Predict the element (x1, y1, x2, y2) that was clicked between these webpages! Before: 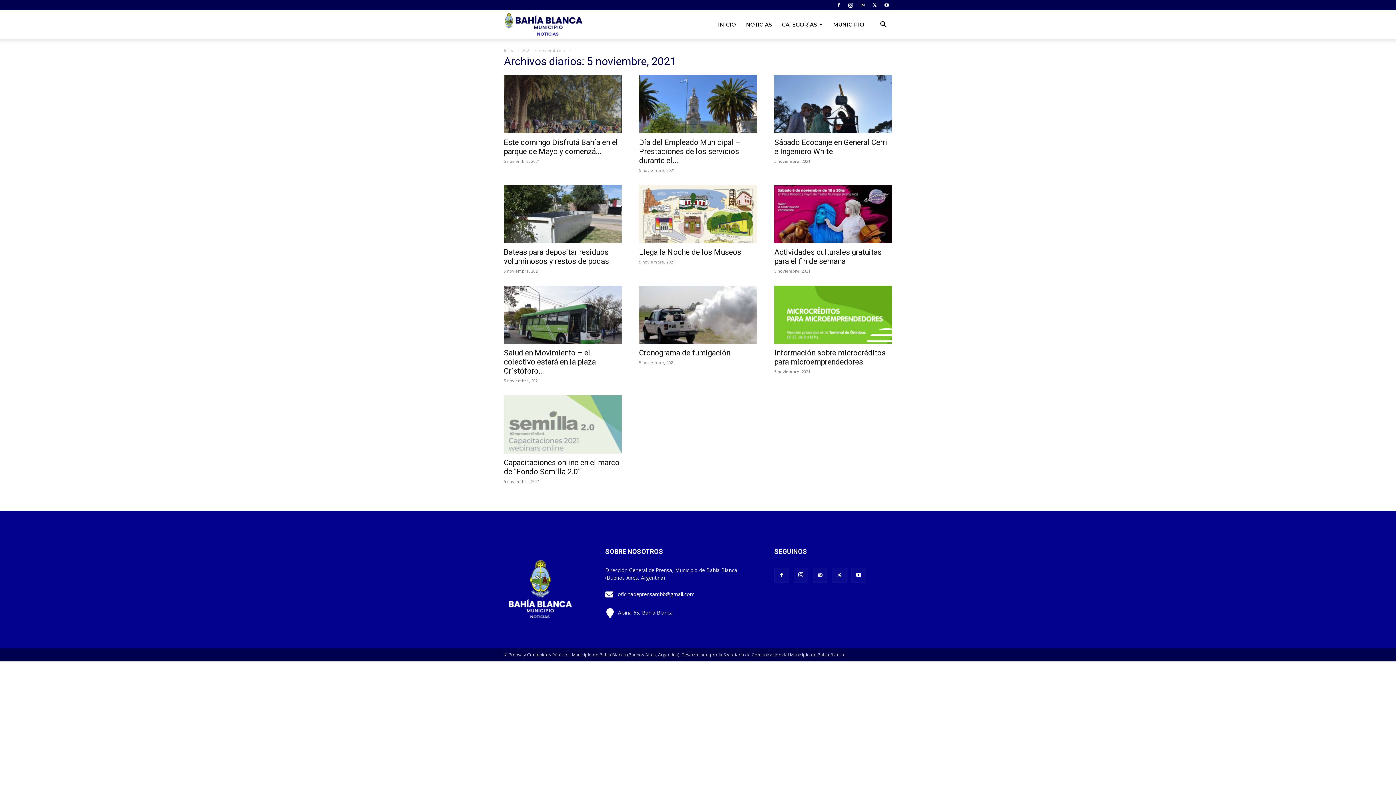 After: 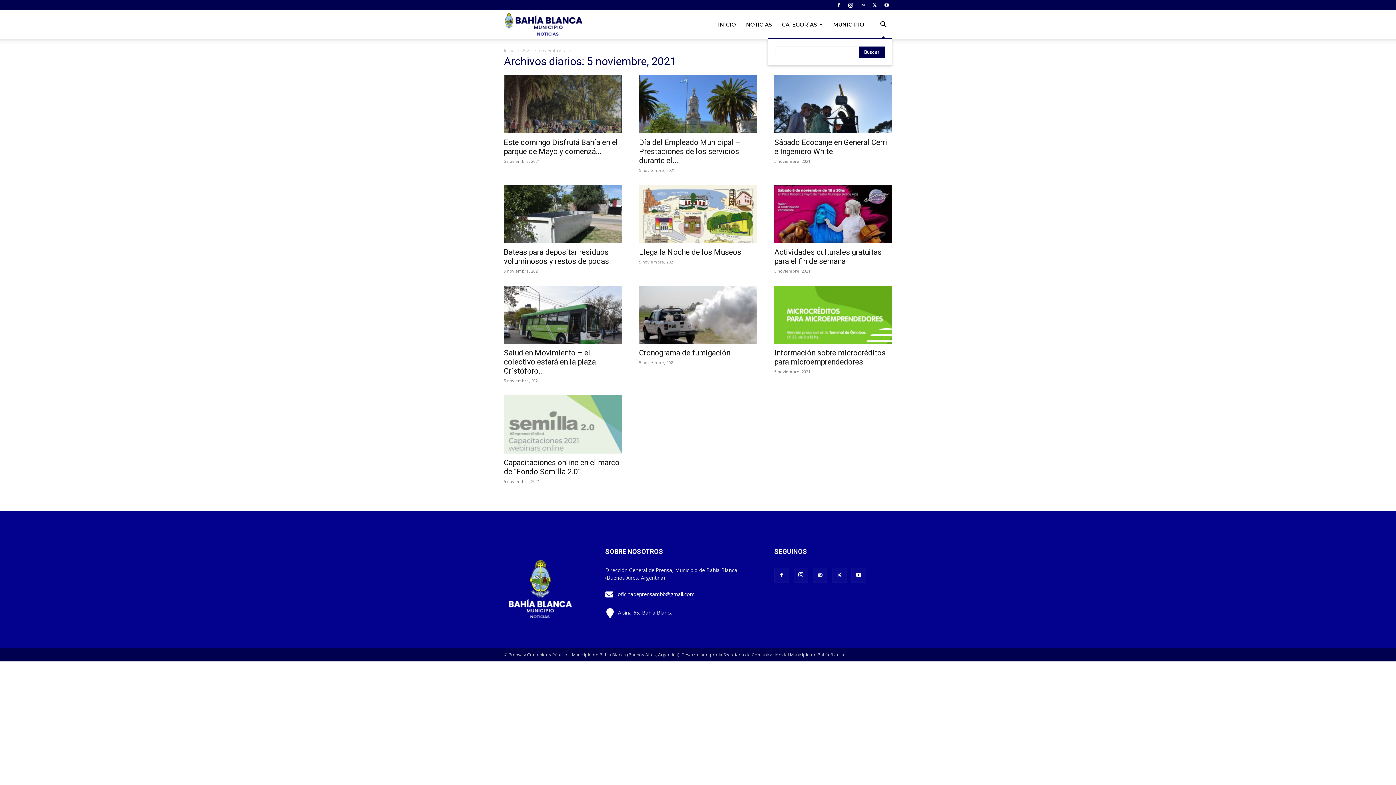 Action: label: Search bbox: (874, 21, 892, 28)